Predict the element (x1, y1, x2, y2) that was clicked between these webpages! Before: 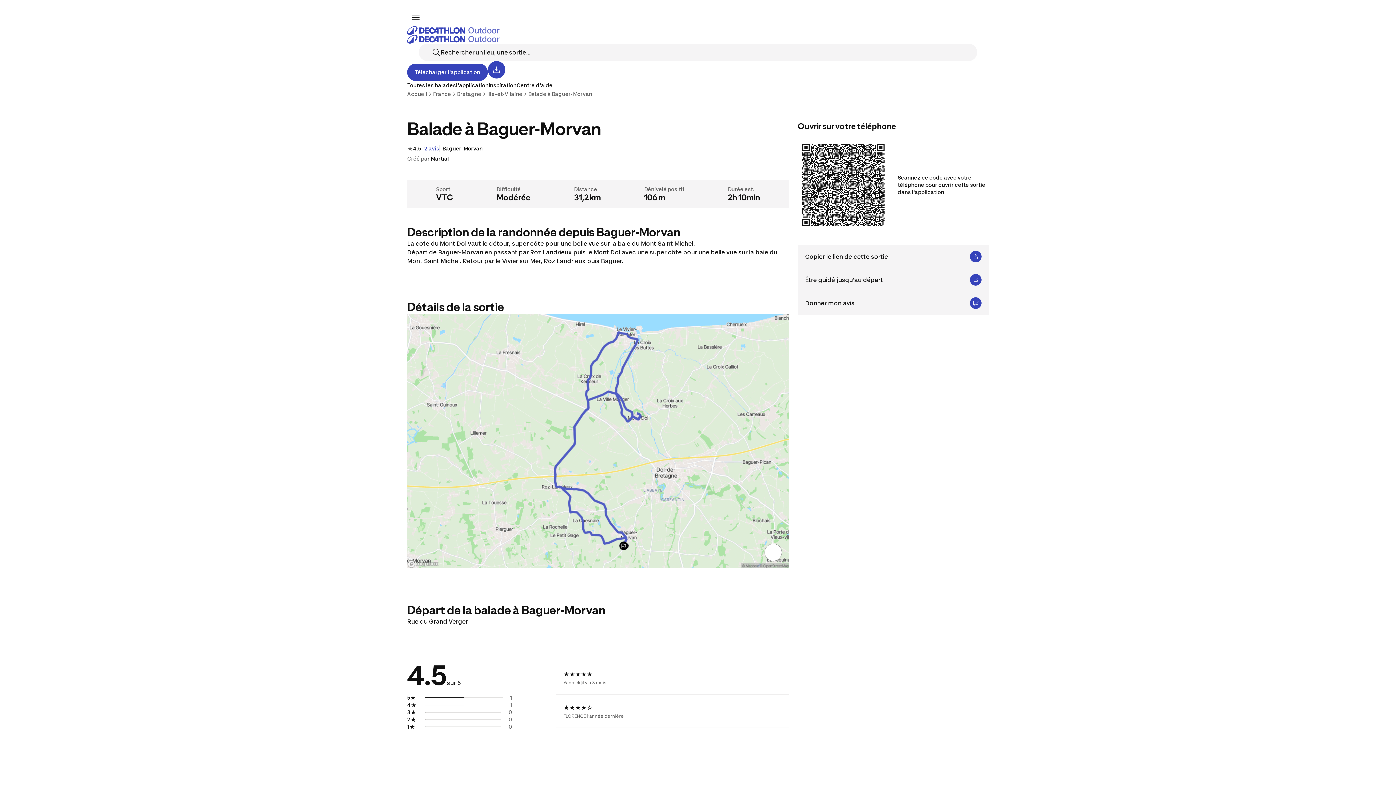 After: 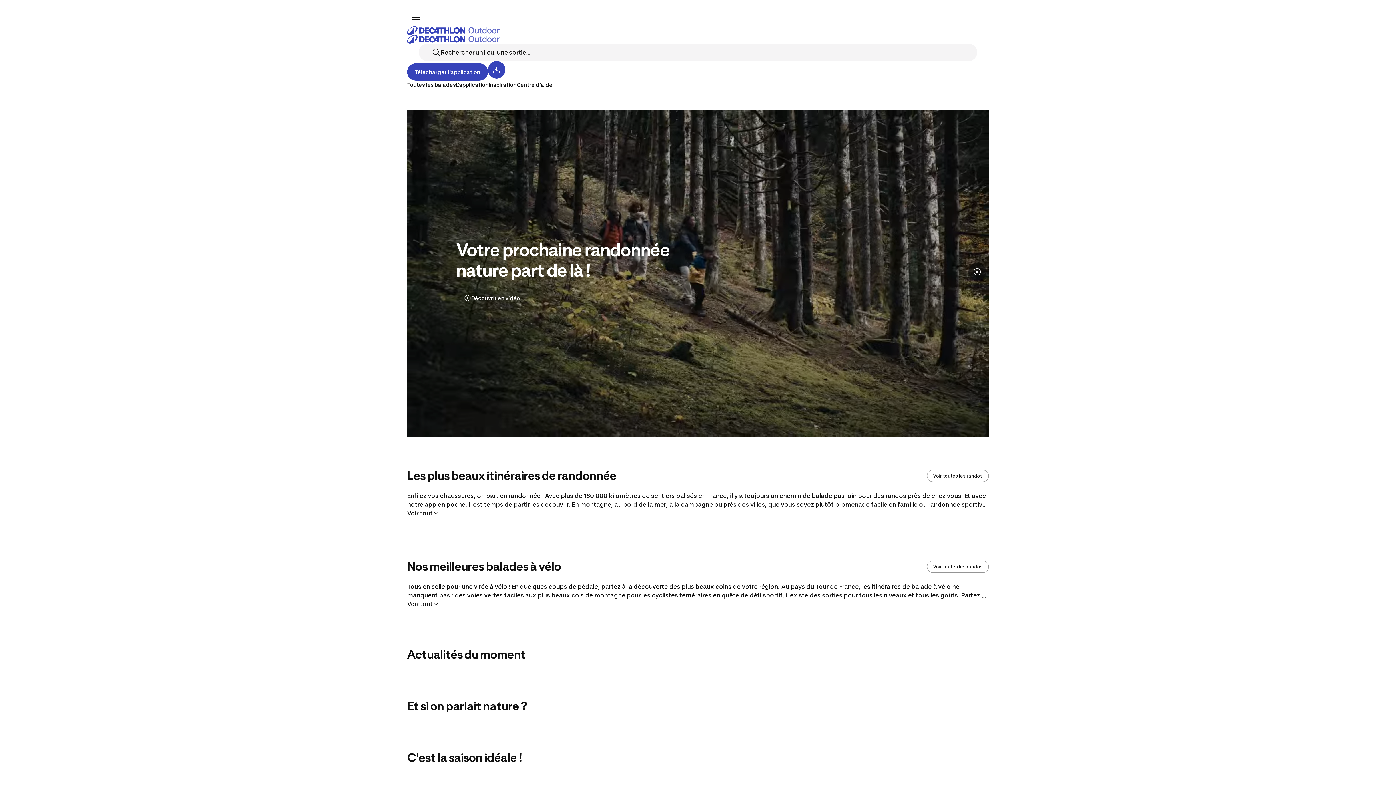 Action: label: Accueil bbox: (407, 90, 427, 97)